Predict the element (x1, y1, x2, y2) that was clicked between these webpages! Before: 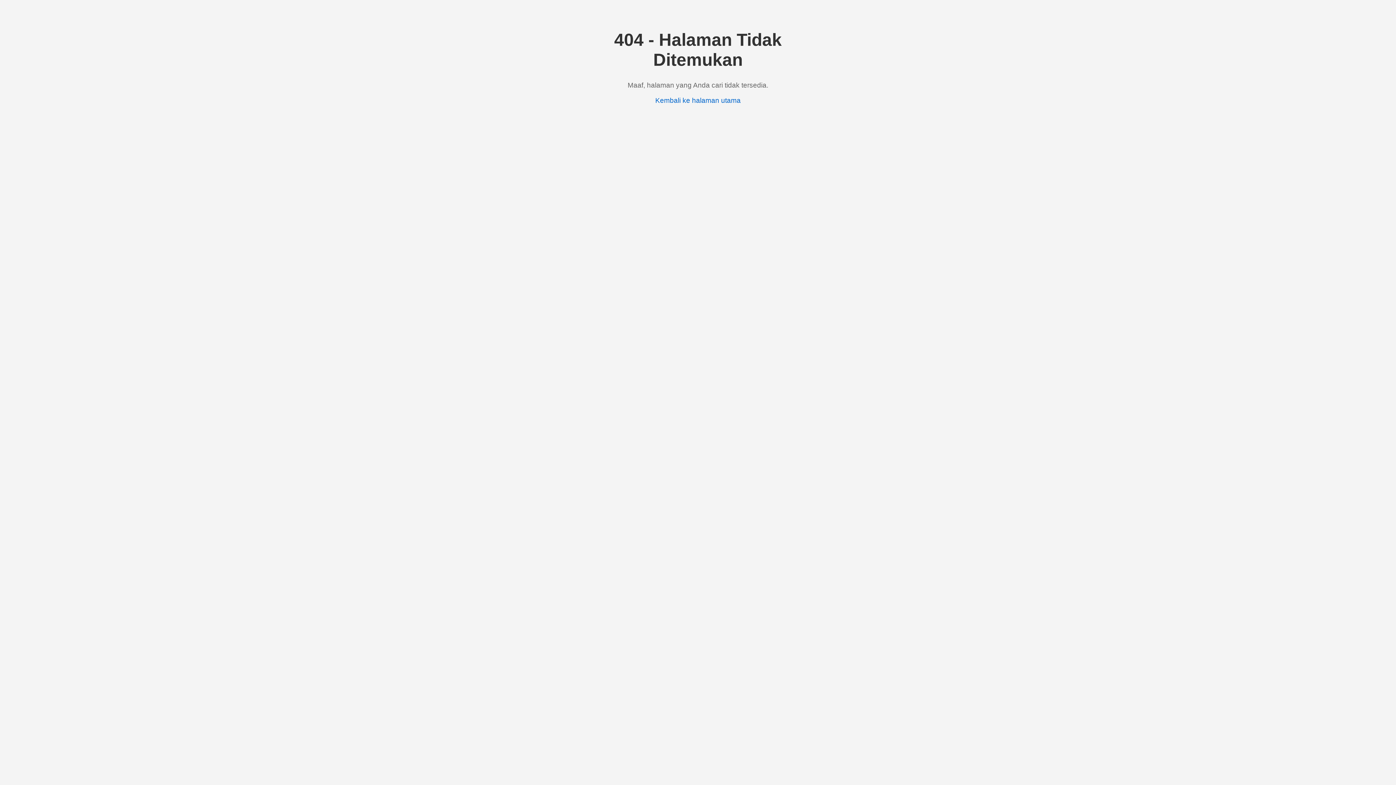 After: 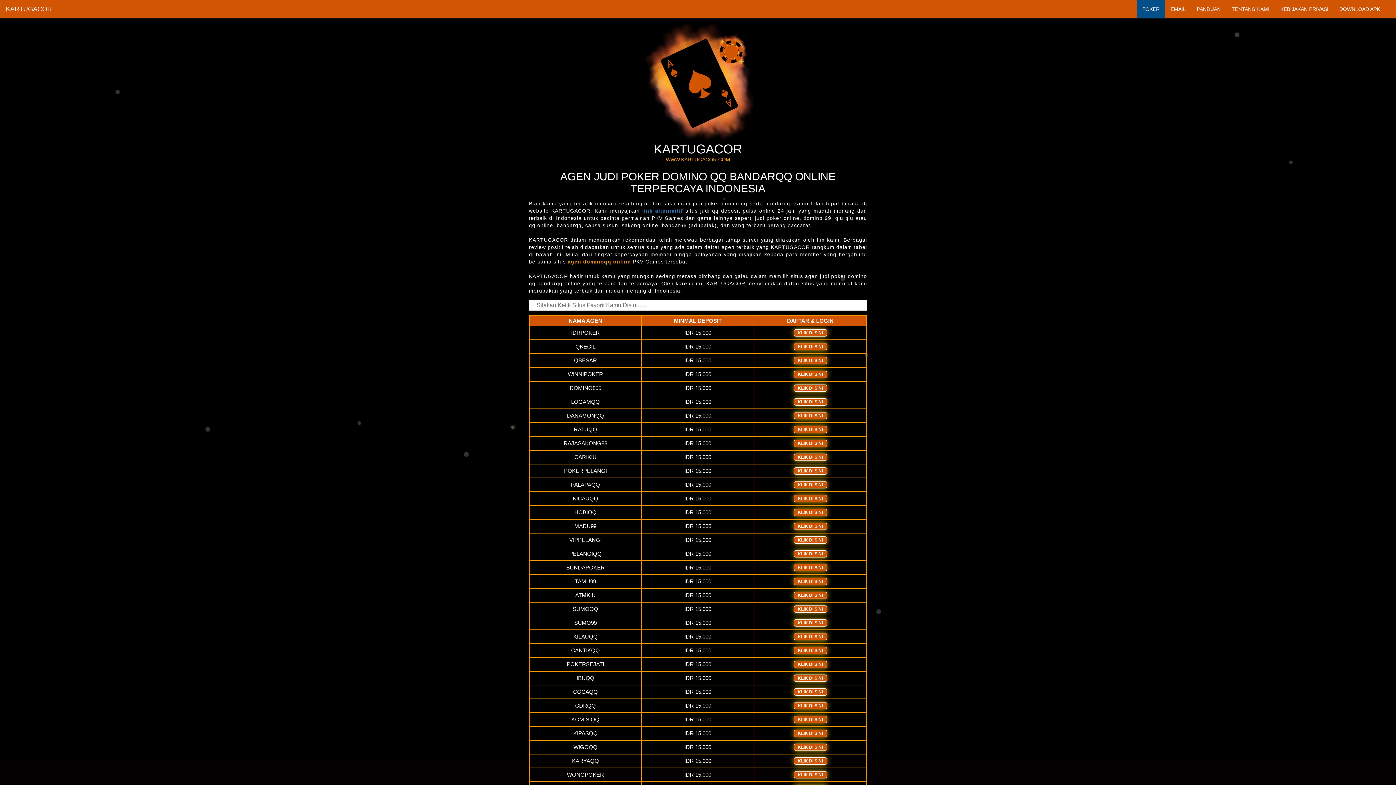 Action: bbox: (655, 96, 740, 104) label: Kembali ke halaman utama